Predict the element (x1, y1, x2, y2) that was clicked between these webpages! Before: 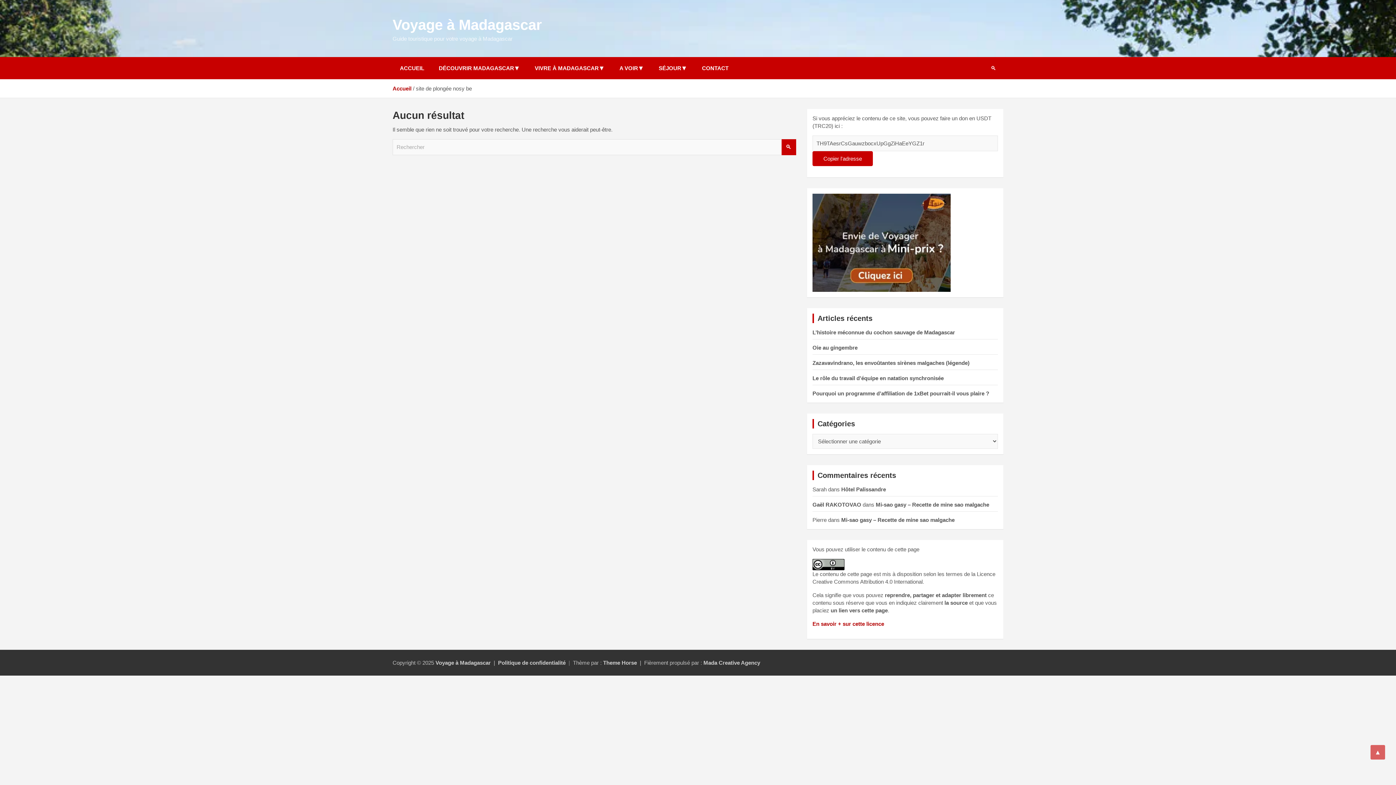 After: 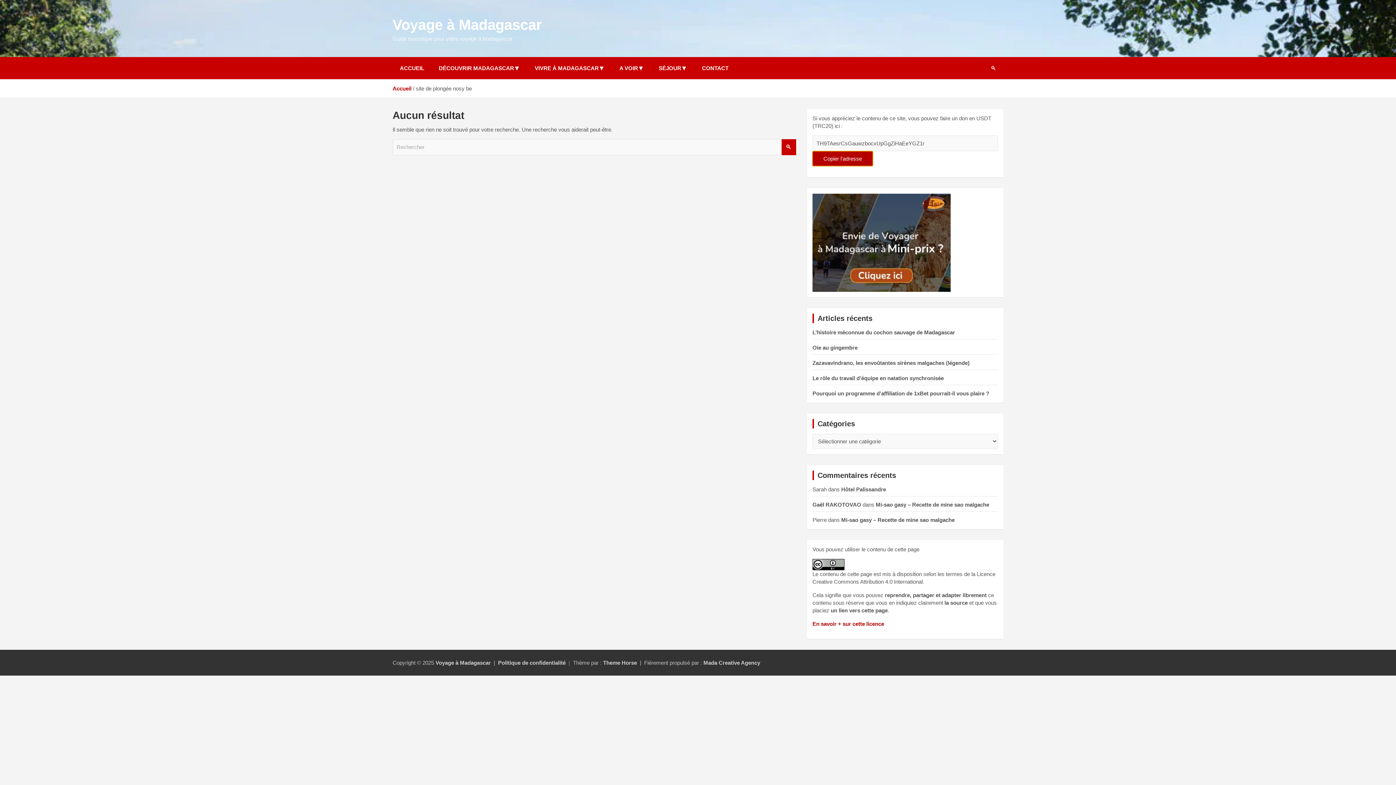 Action: bbox: (812, 151, 873, 166) label: Copier l'adresse